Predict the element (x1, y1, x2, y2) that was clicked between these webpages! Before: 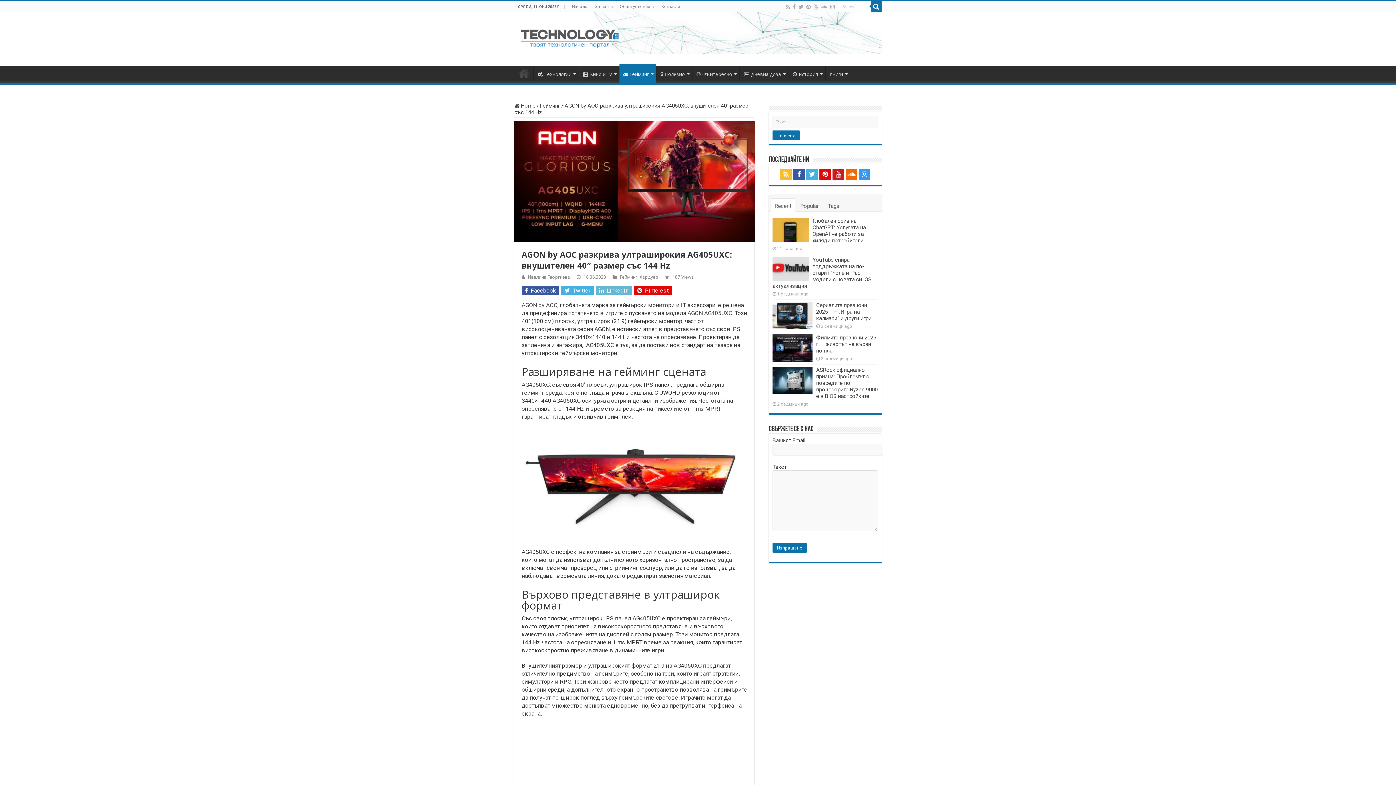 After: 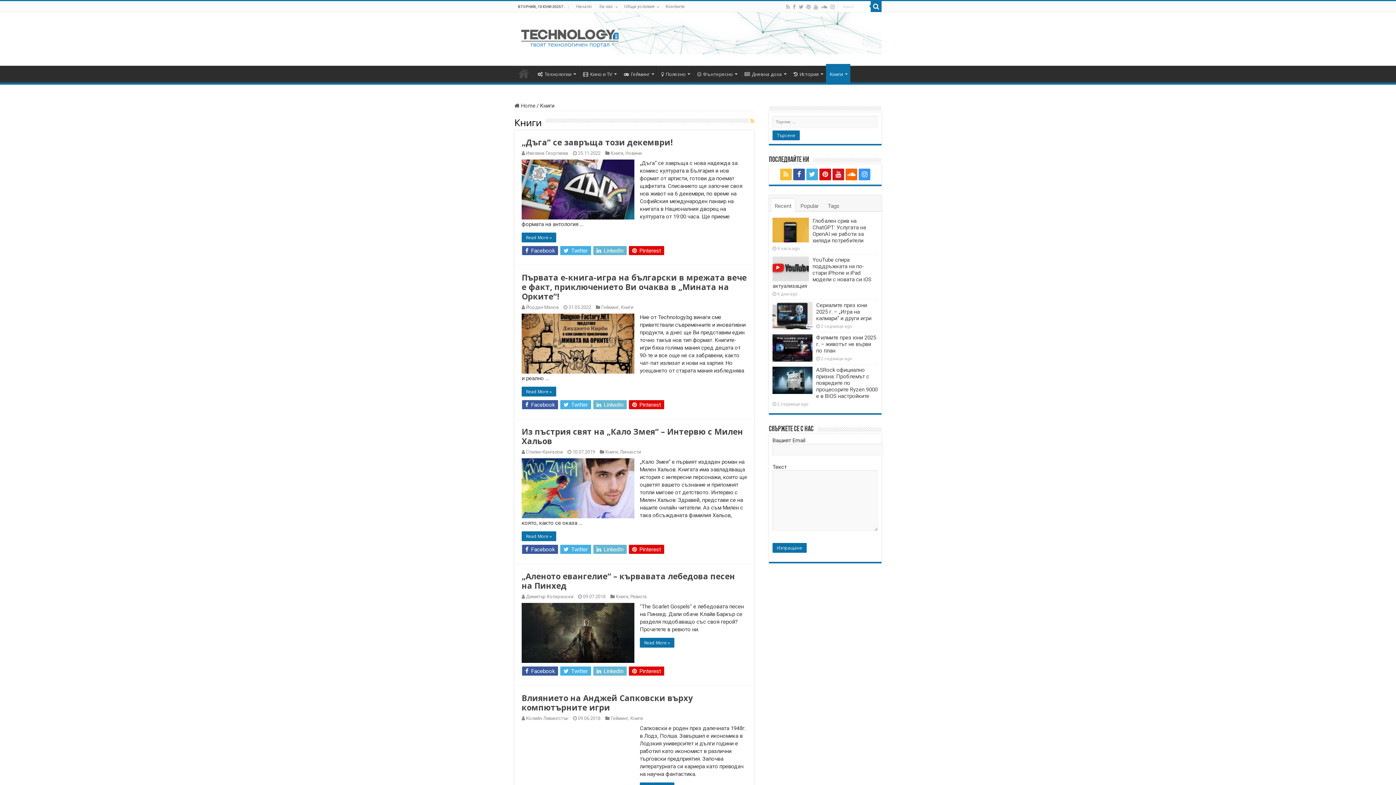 Action: bbox: (825, 65, 850, 81) label: Книги